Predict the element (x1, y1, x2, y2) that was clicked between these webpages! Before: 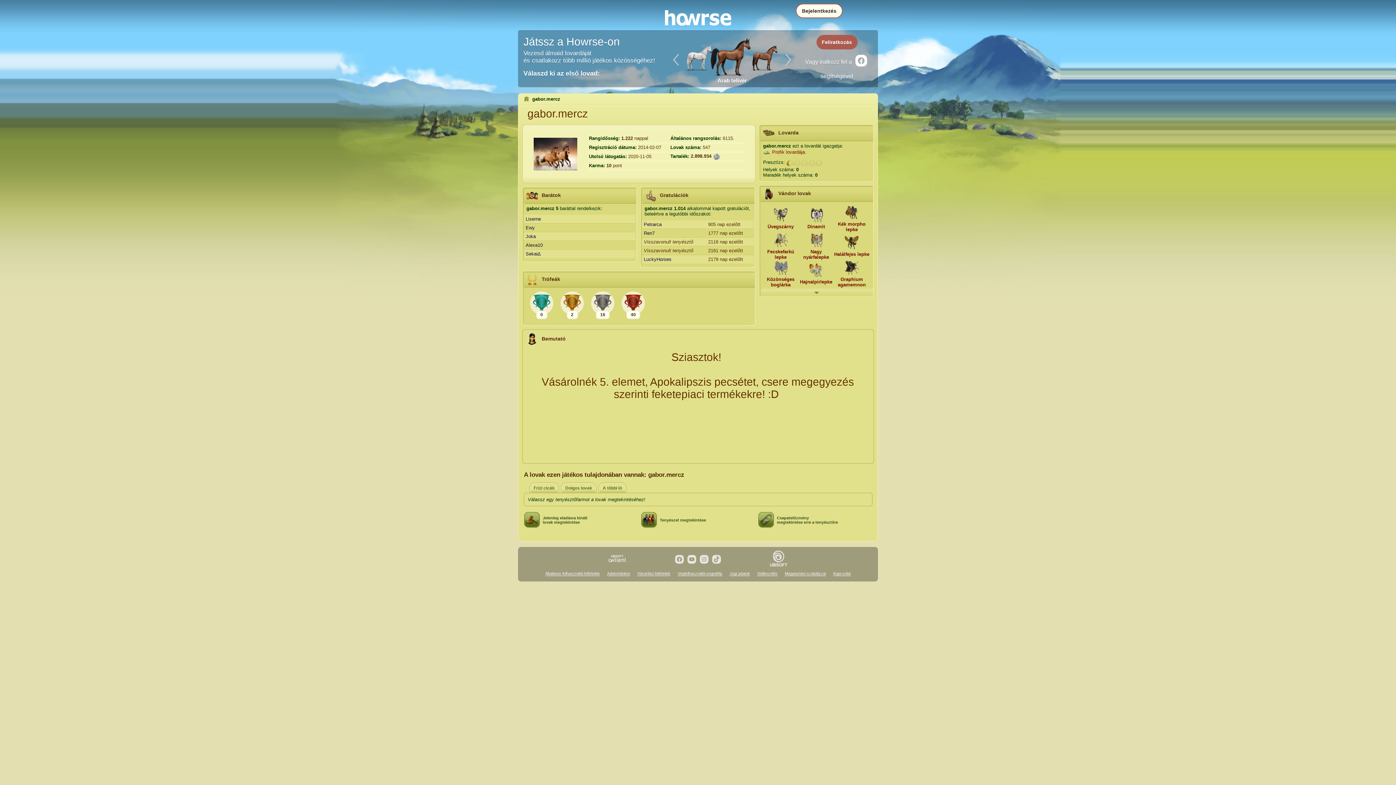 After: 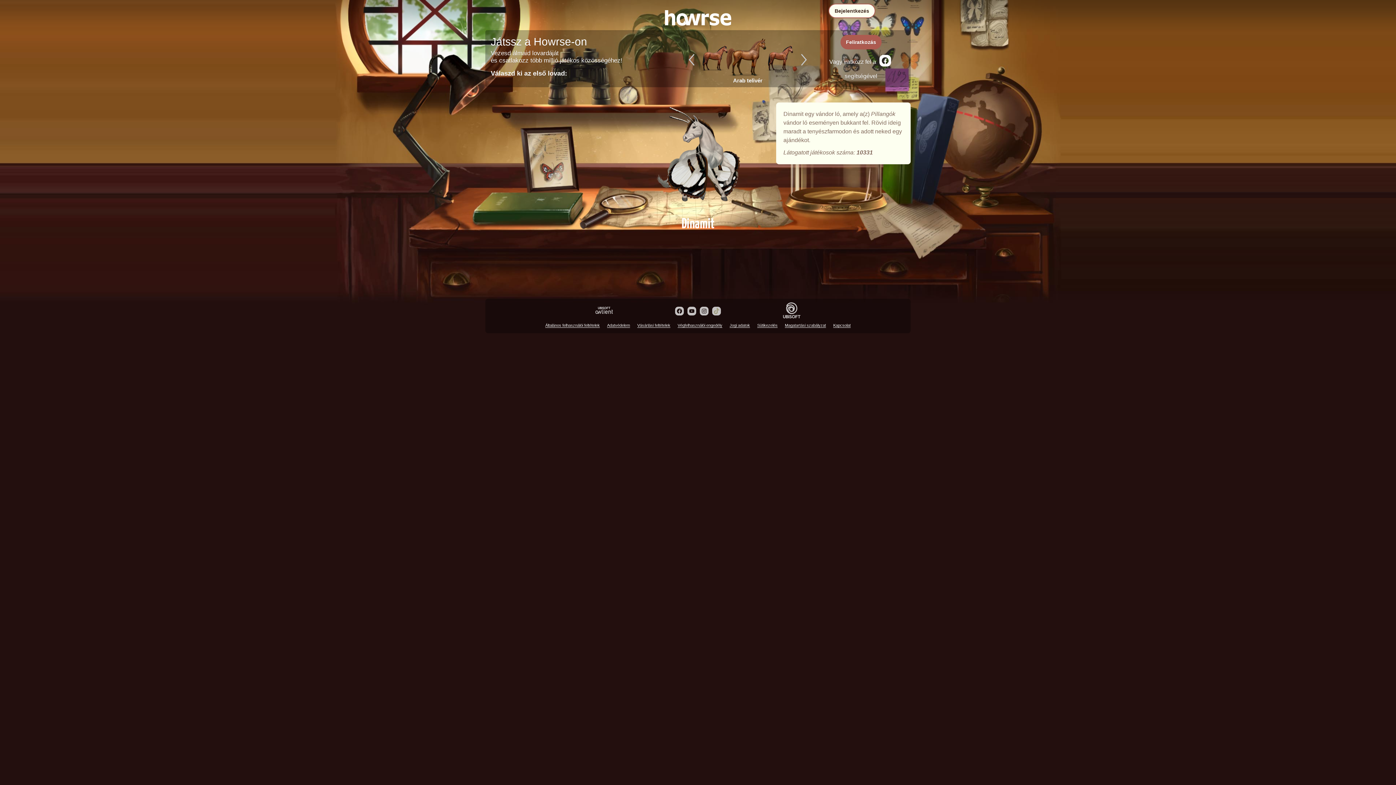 Action: bbox: (809, 212, 823, 217)